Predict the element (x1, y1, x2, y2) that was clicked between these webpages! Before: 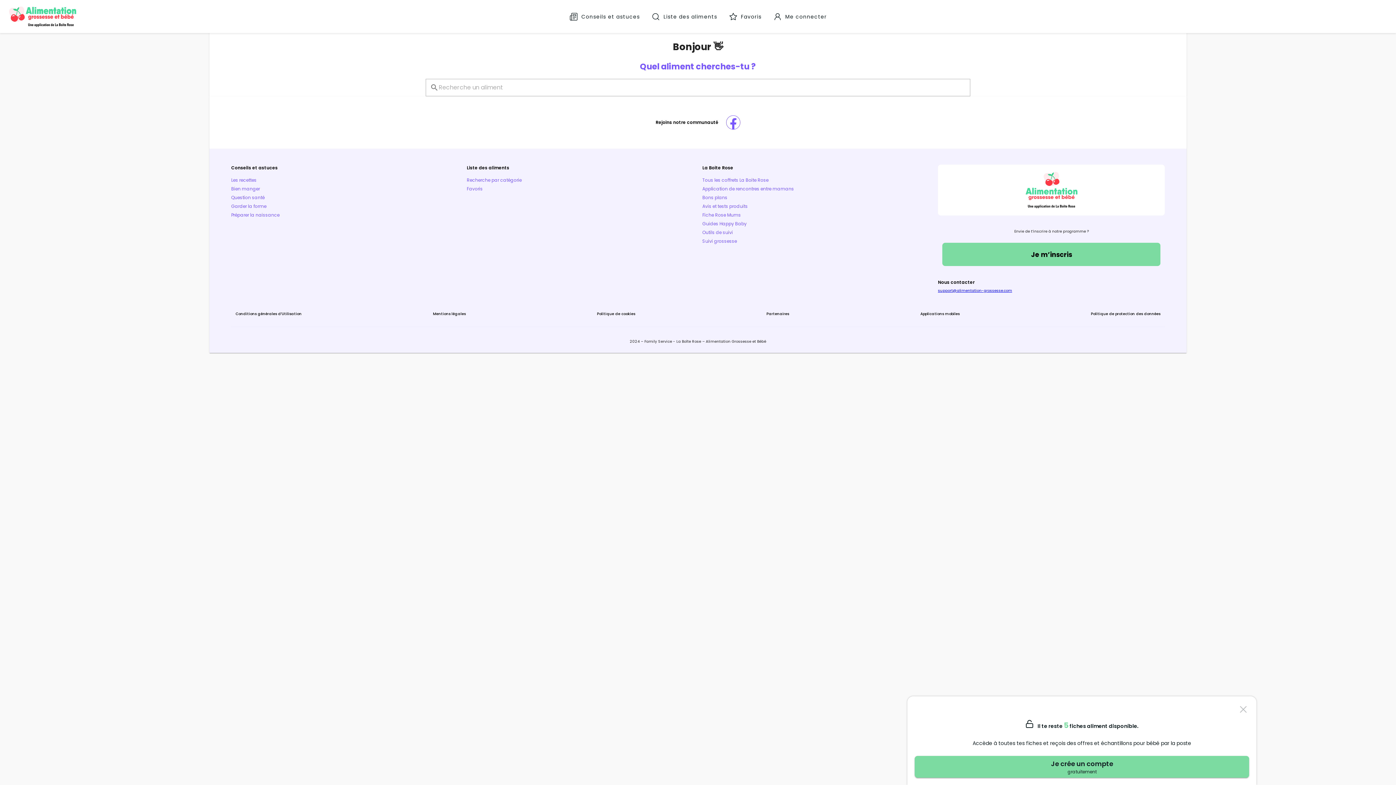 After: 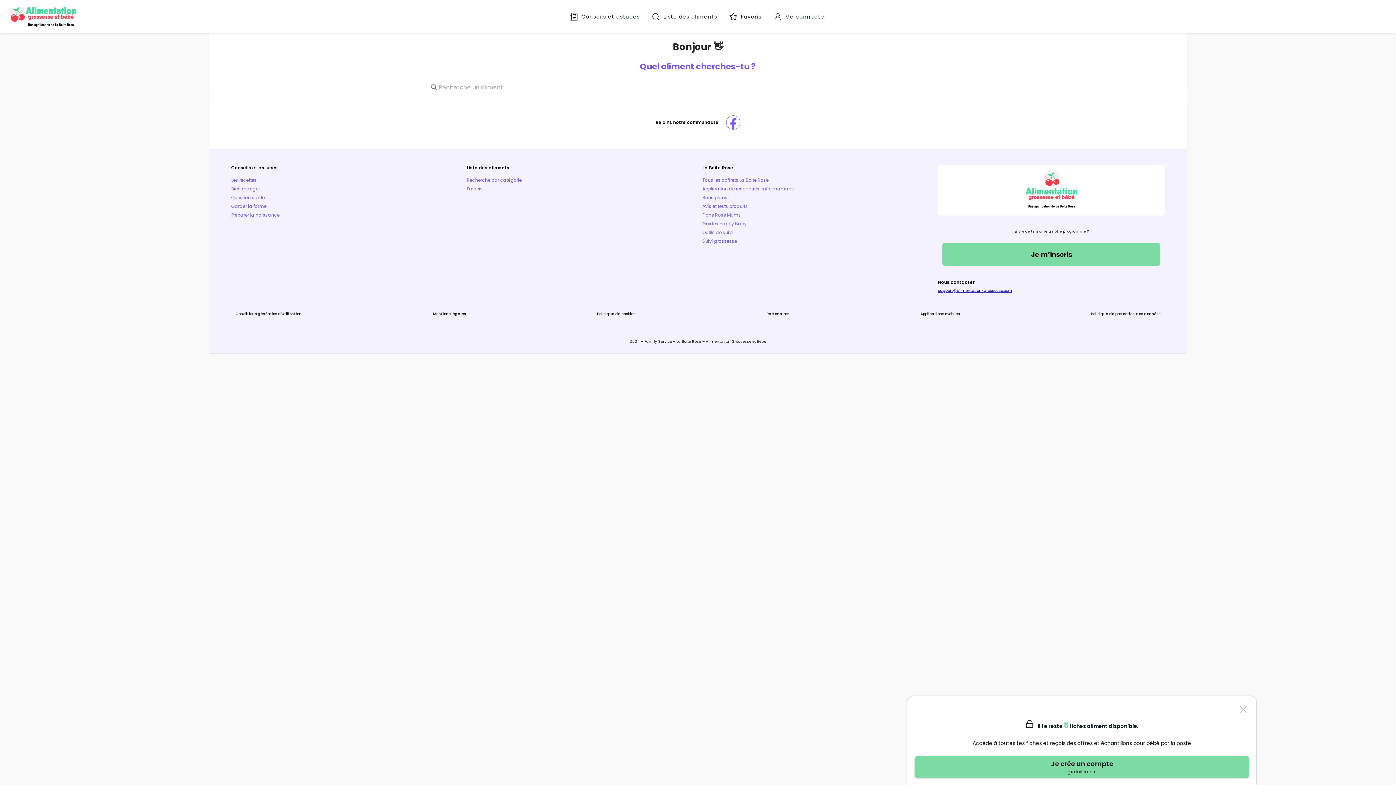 Action: label: Mentions légales bbox: (433, 311, 465, 316)